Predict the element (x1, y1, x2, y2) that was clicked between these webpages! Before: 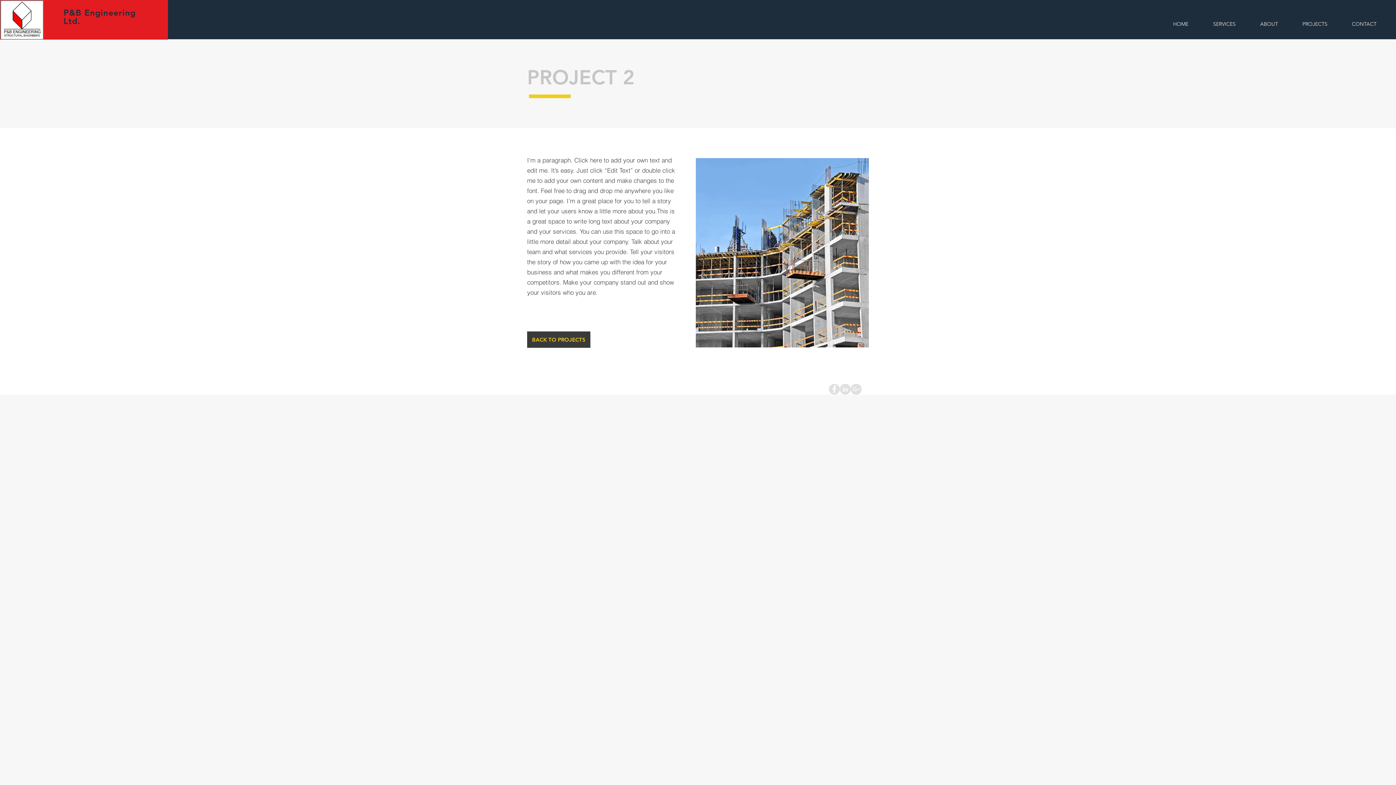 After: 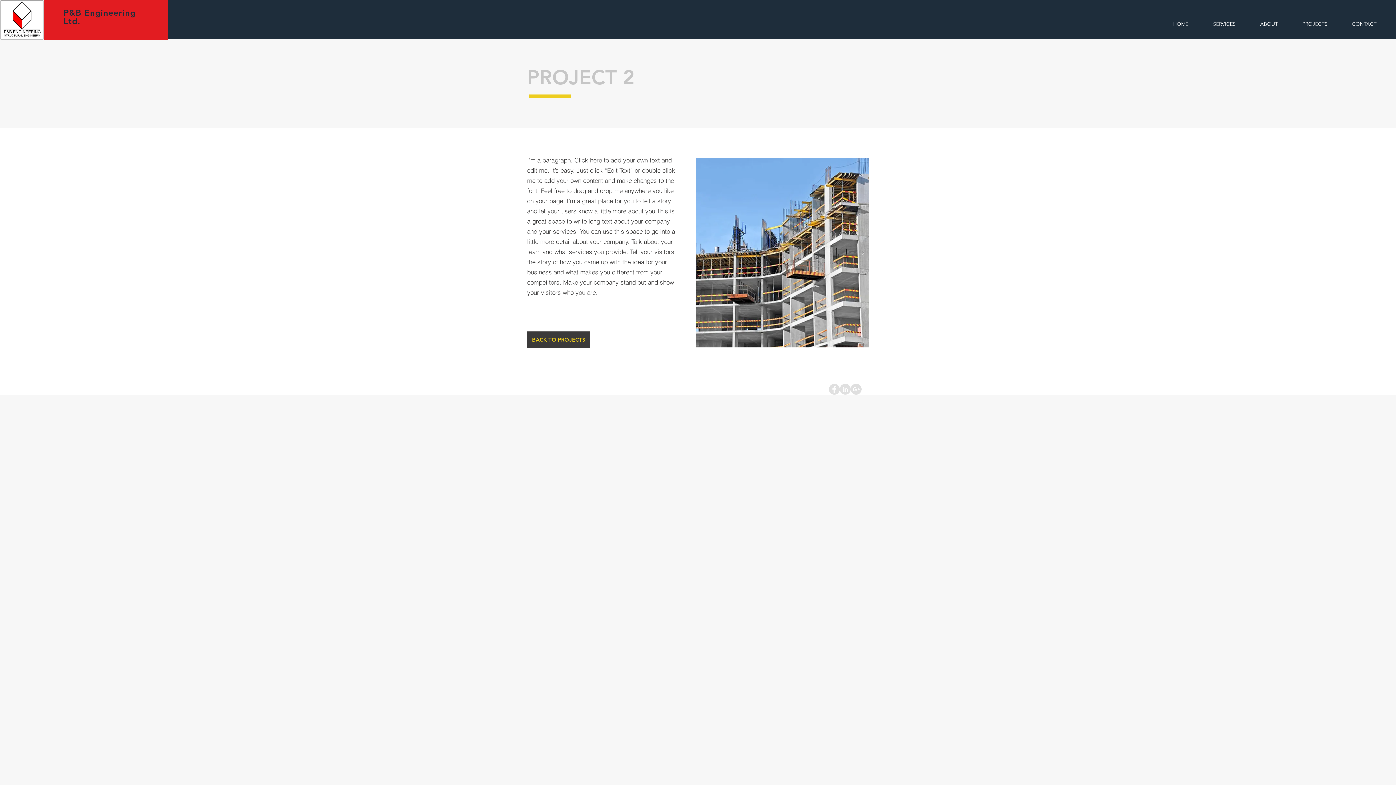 Action: bbox: (829, 384, 840, 394) label: Facebook - Grey Circle